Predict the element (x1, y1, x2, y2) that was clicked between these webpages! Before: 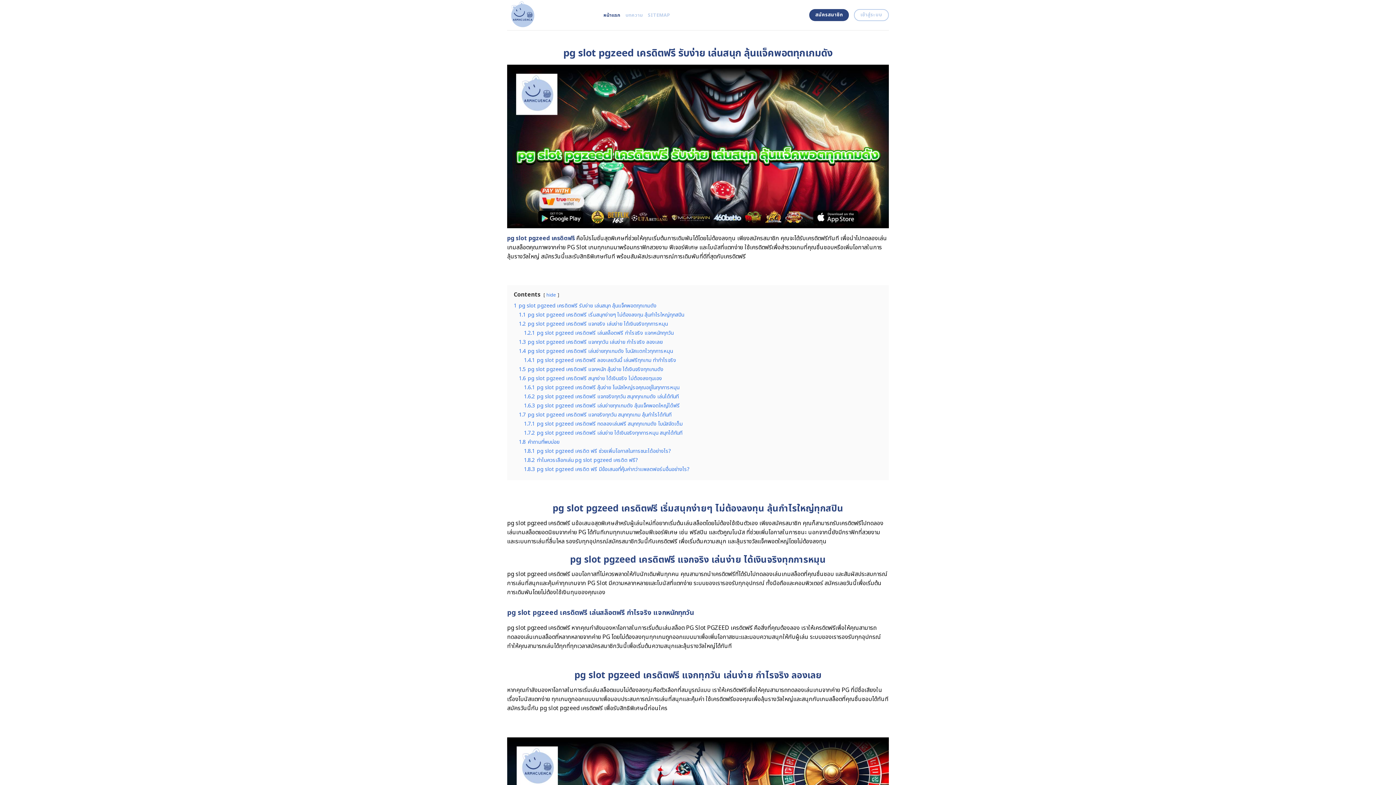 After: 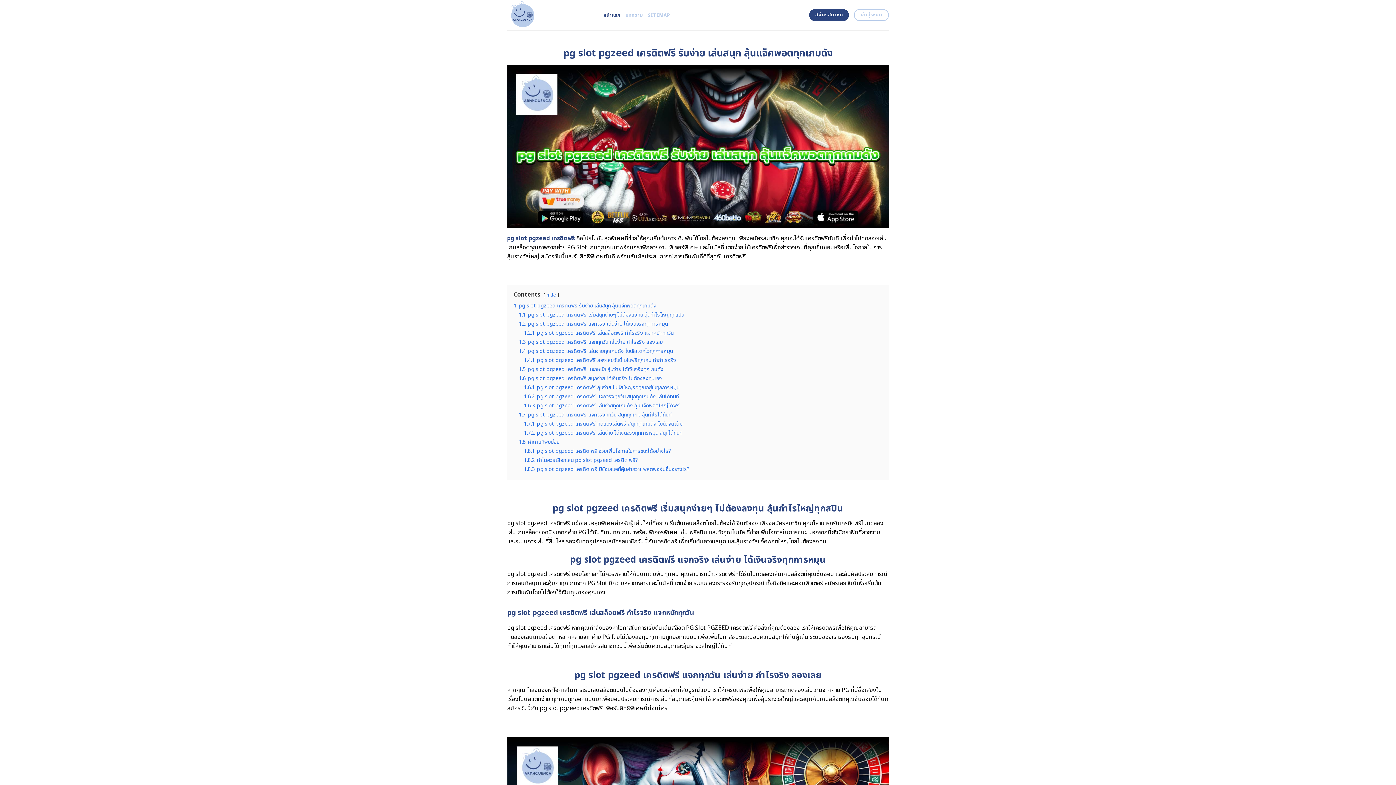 Action: bbox: (507, 234, 574, 242) label: pg slot pgzeed เครดิตฟรี